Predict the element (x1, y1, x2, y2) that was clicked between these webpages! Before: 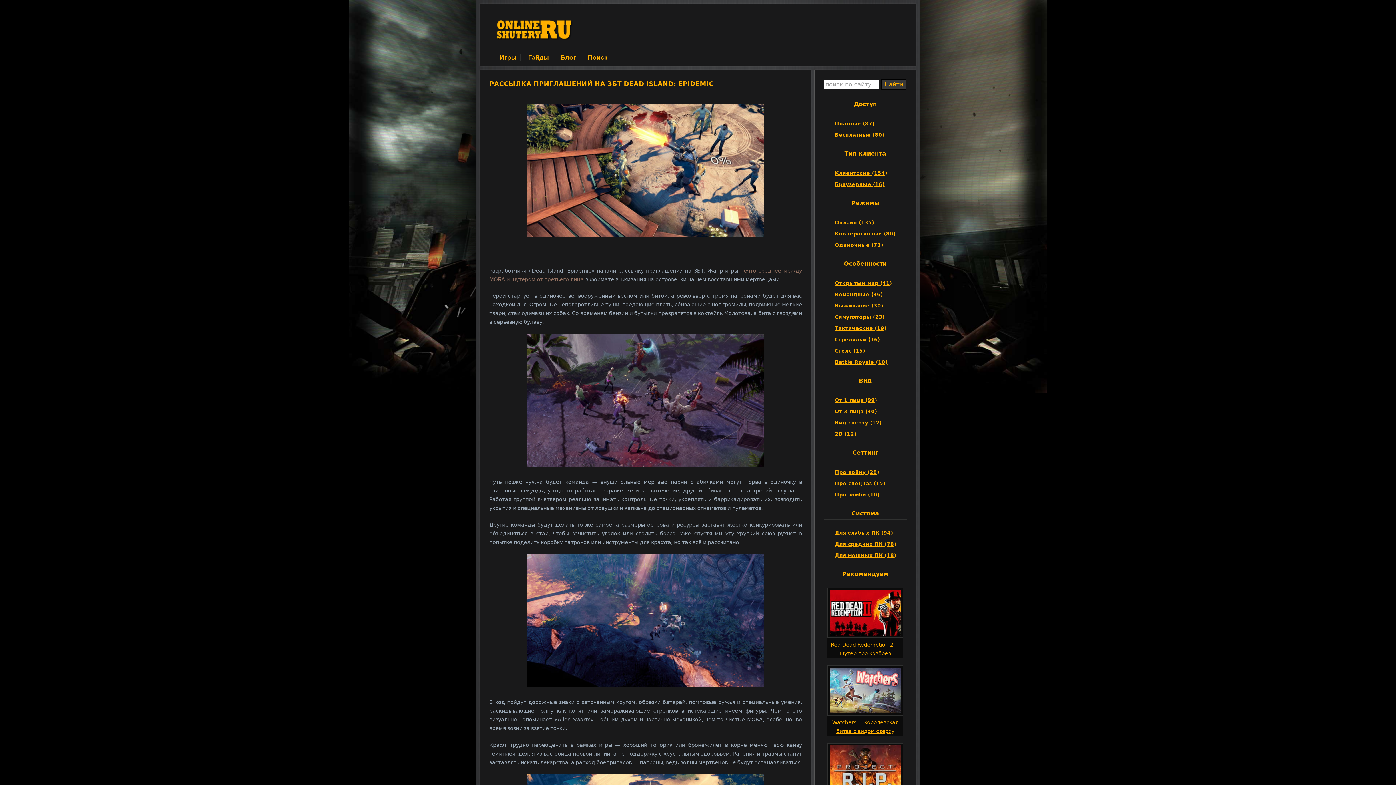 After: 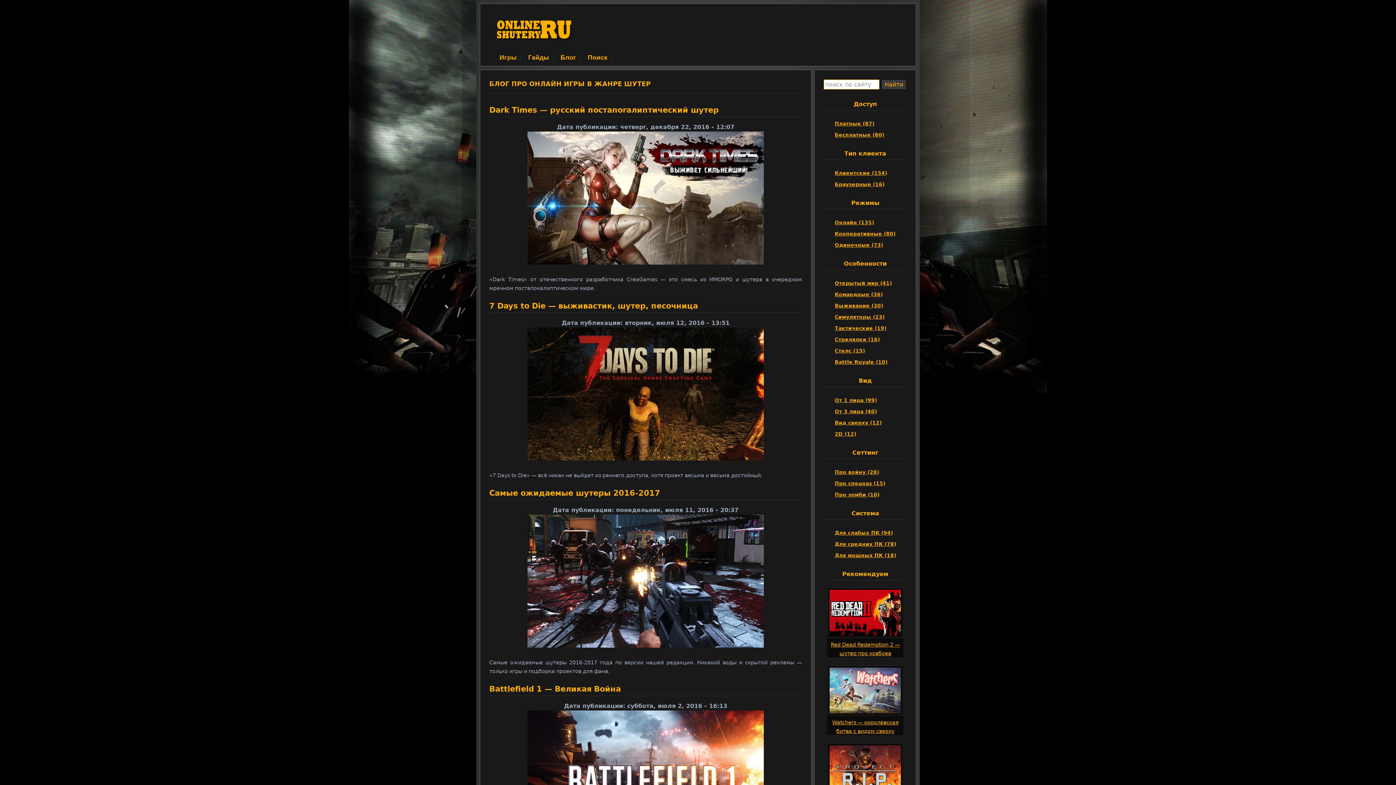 Action: label: Блог bbox: (560, 53, 576, 61)